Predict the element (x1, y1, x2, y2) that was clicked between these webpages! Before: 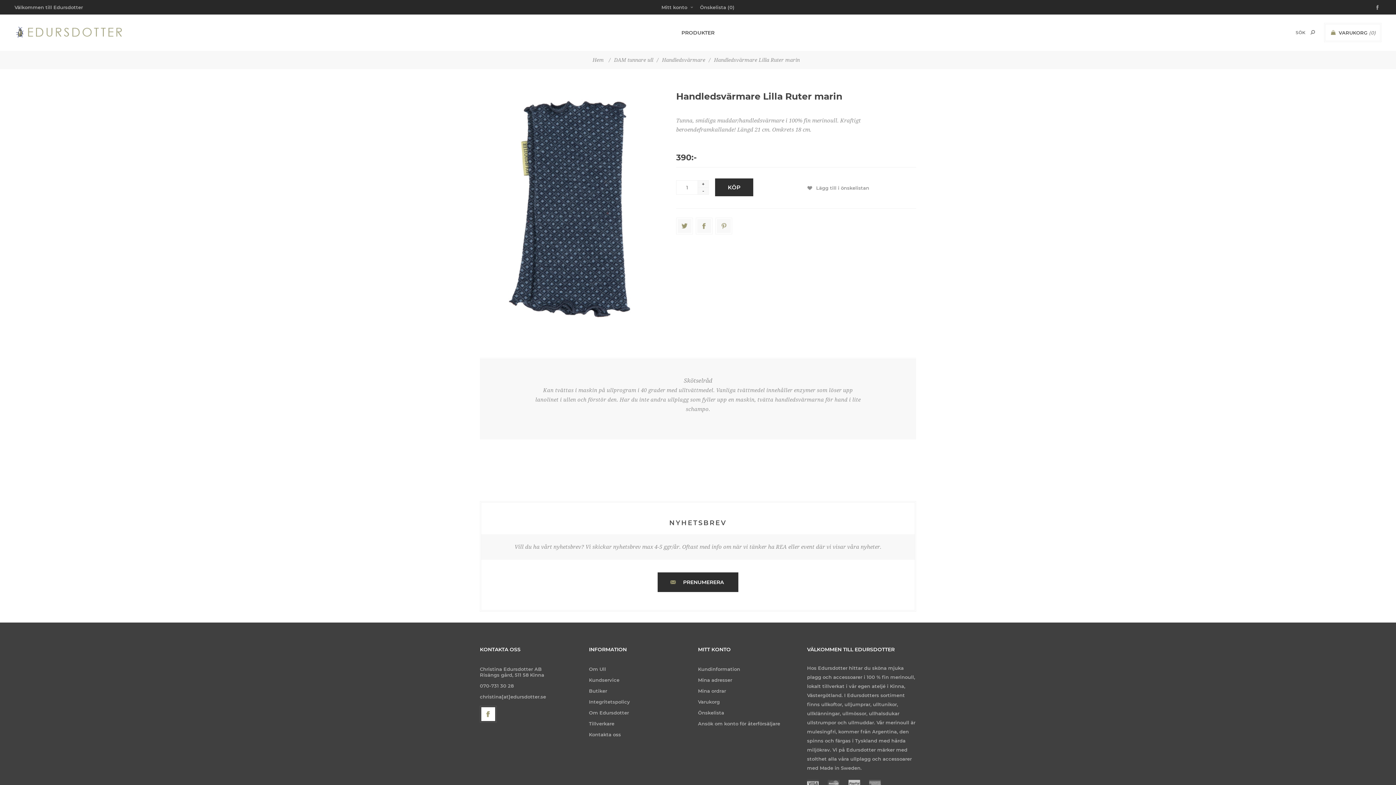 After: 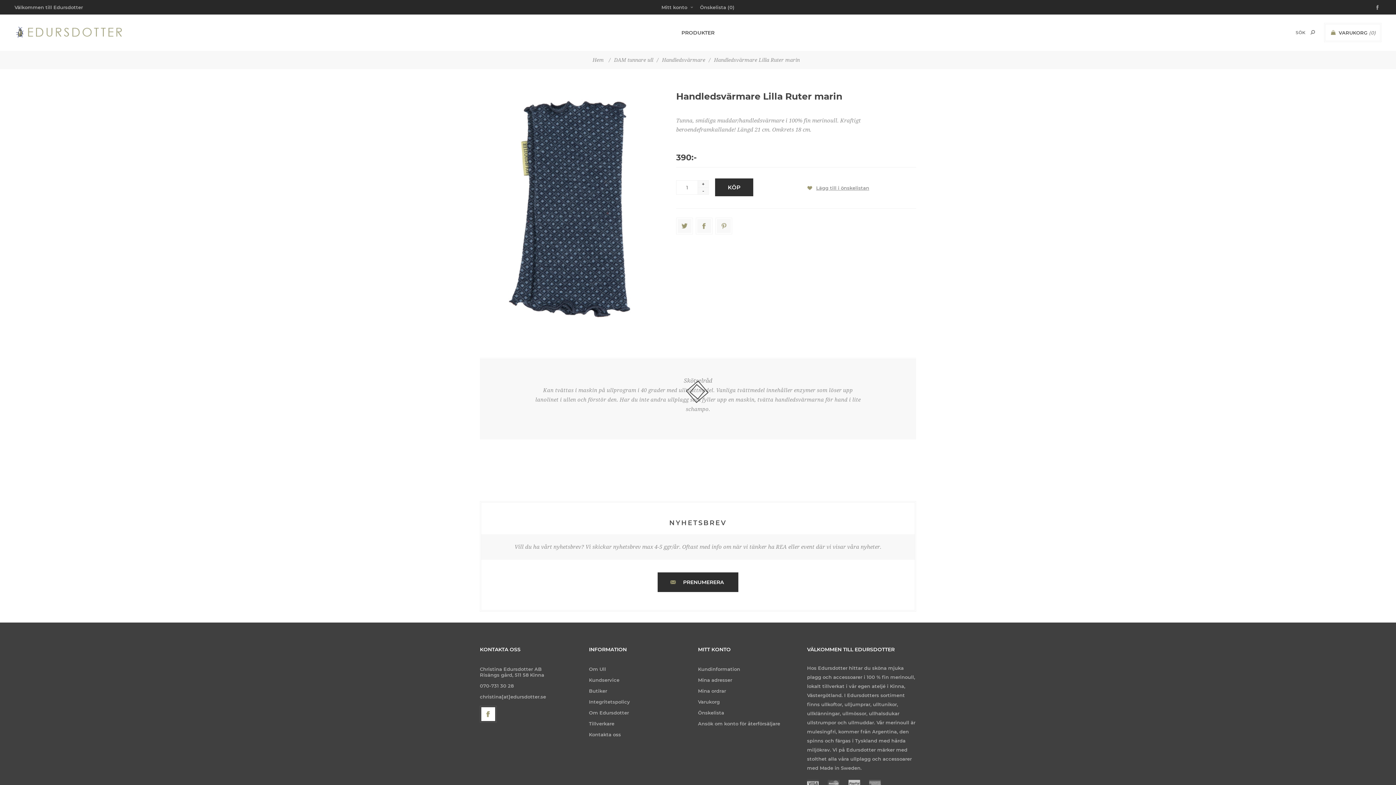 Action: bbox: (807, 183, 871, 192) label: Lägg till i önskelistan